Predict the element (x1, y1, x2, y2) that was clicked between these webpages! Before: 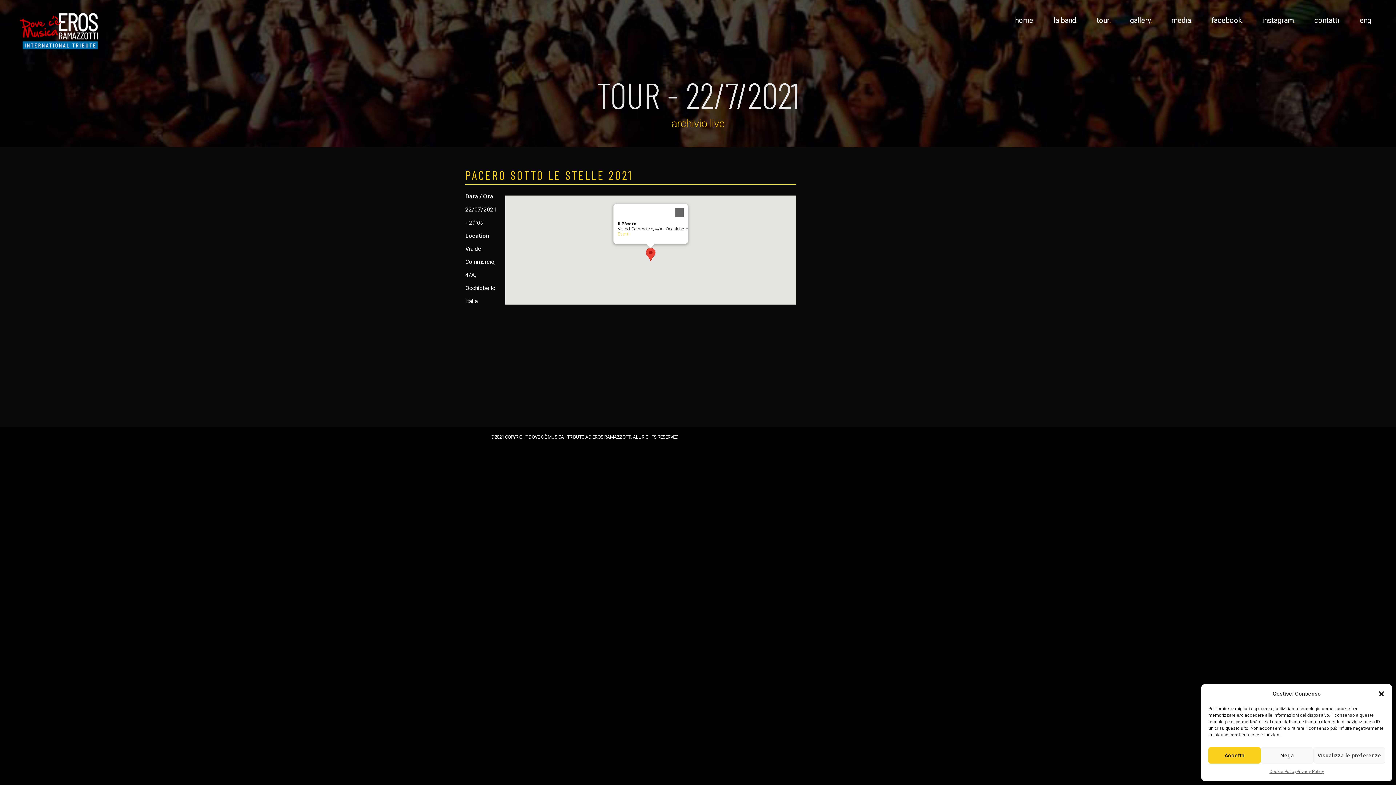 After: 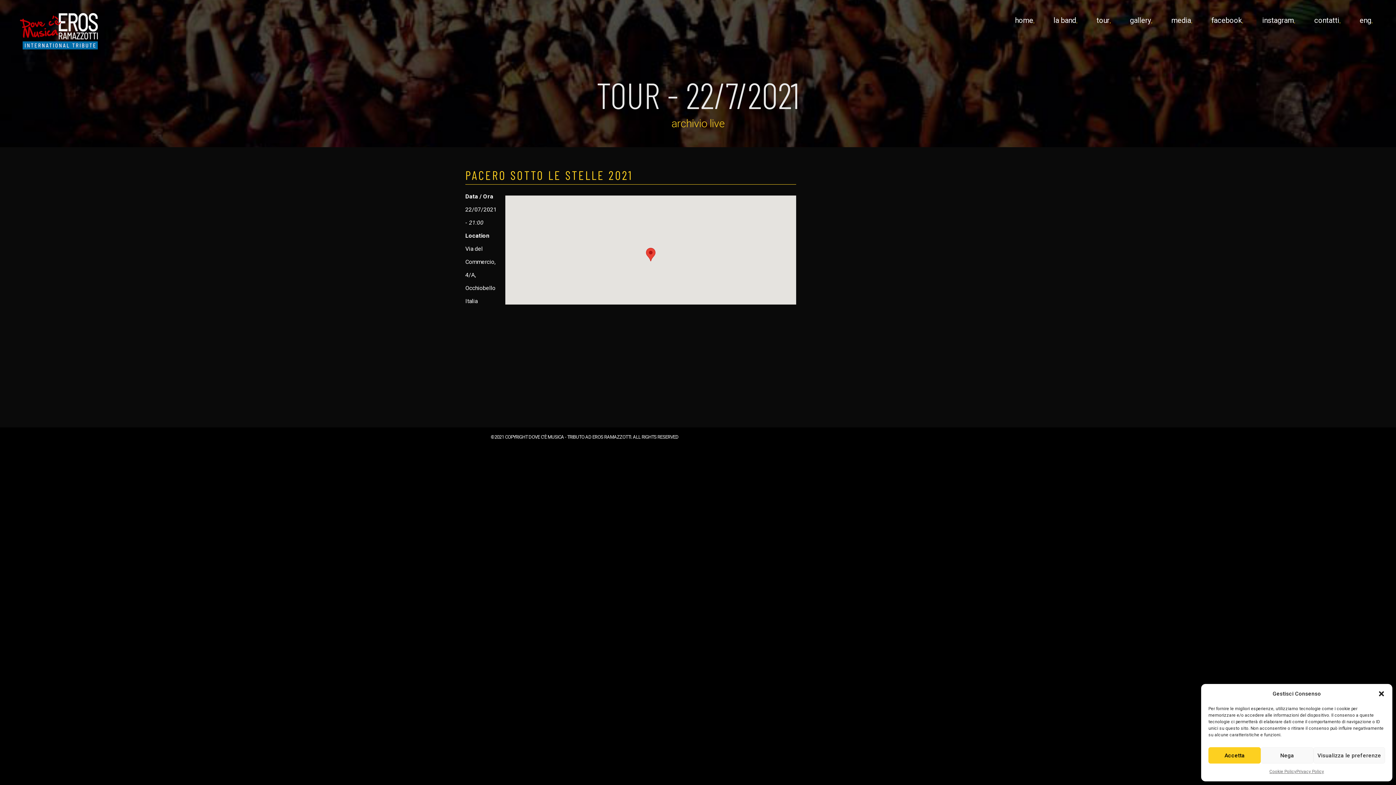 Action: bbox: (670, 204, 688, 221) label: Close